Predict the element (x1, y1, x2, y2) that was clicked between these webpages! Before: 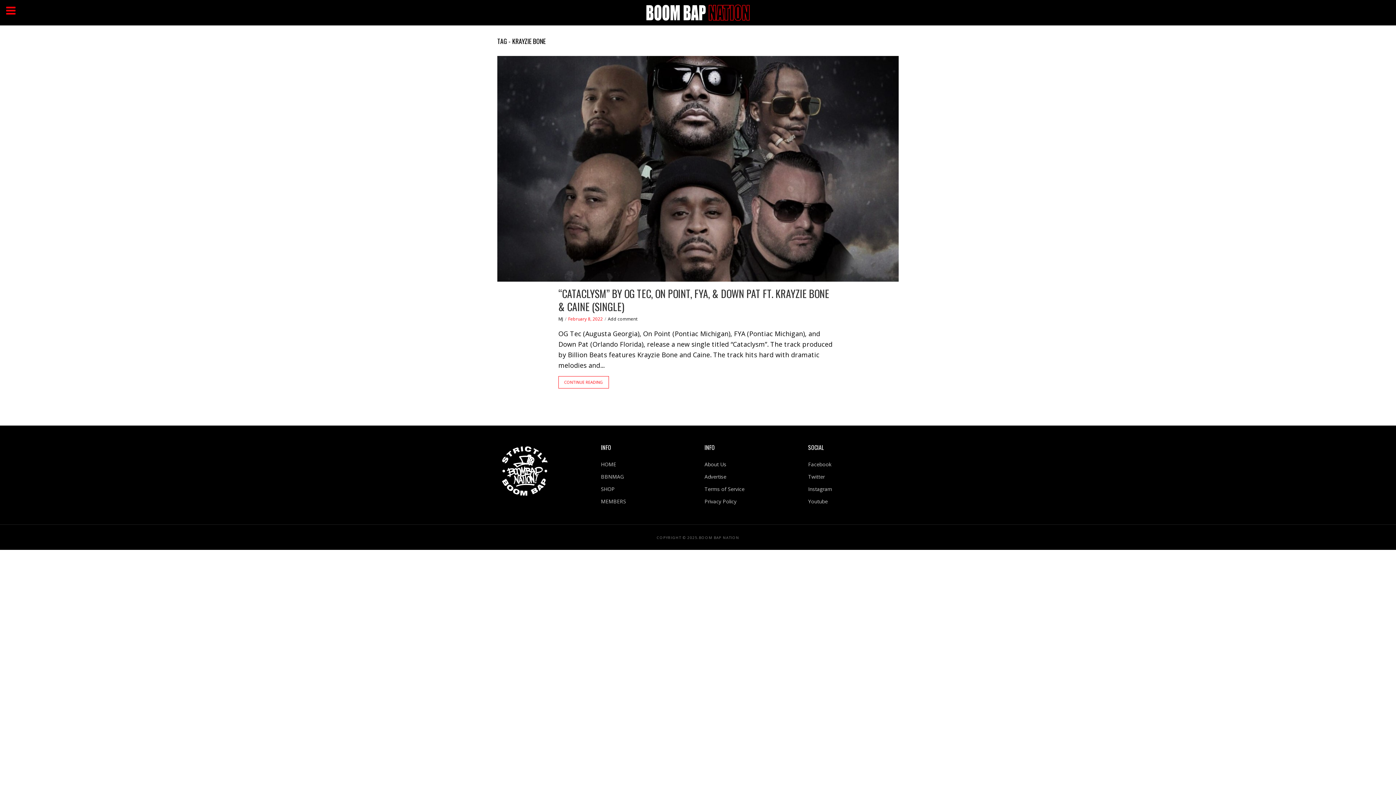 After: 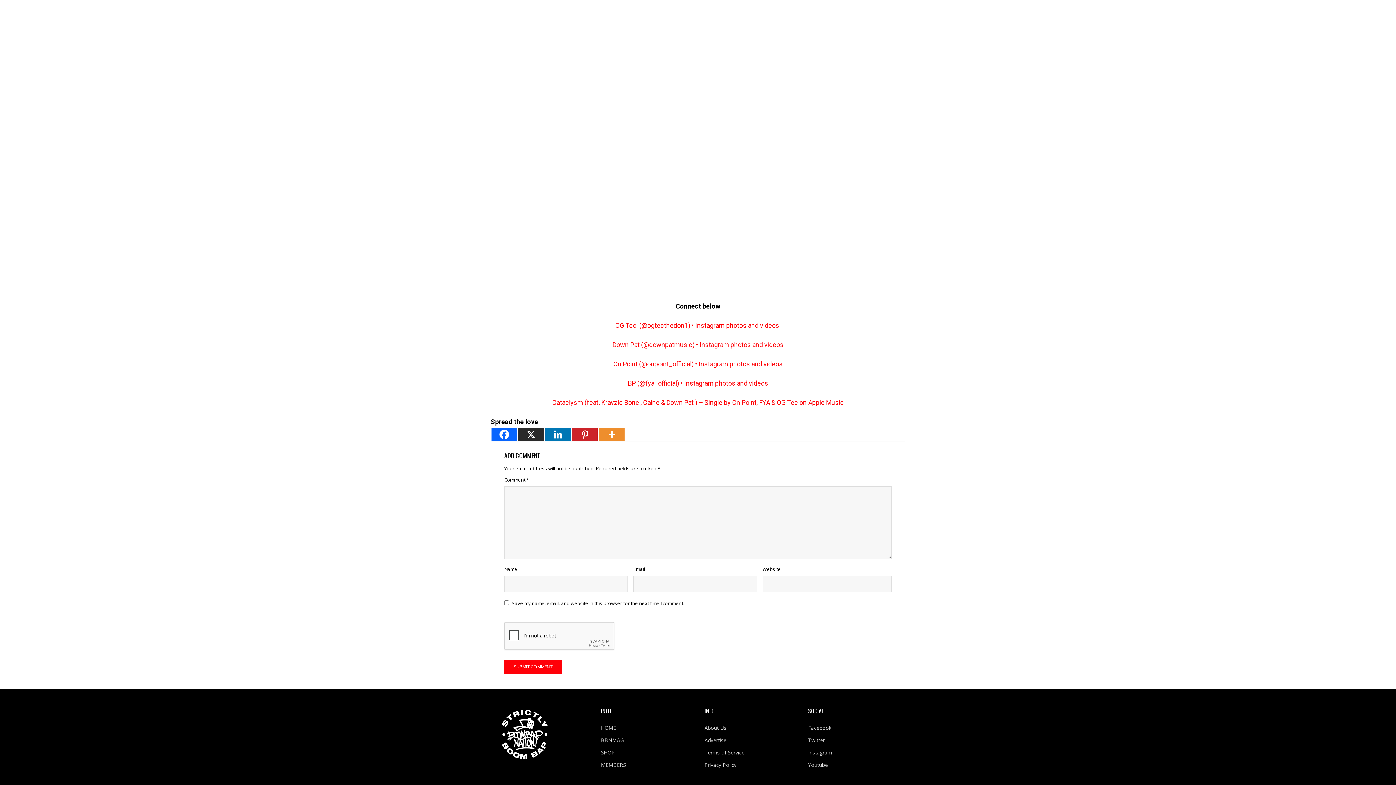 Action: bbox: (608, 316, 637, 322) label: Add comment